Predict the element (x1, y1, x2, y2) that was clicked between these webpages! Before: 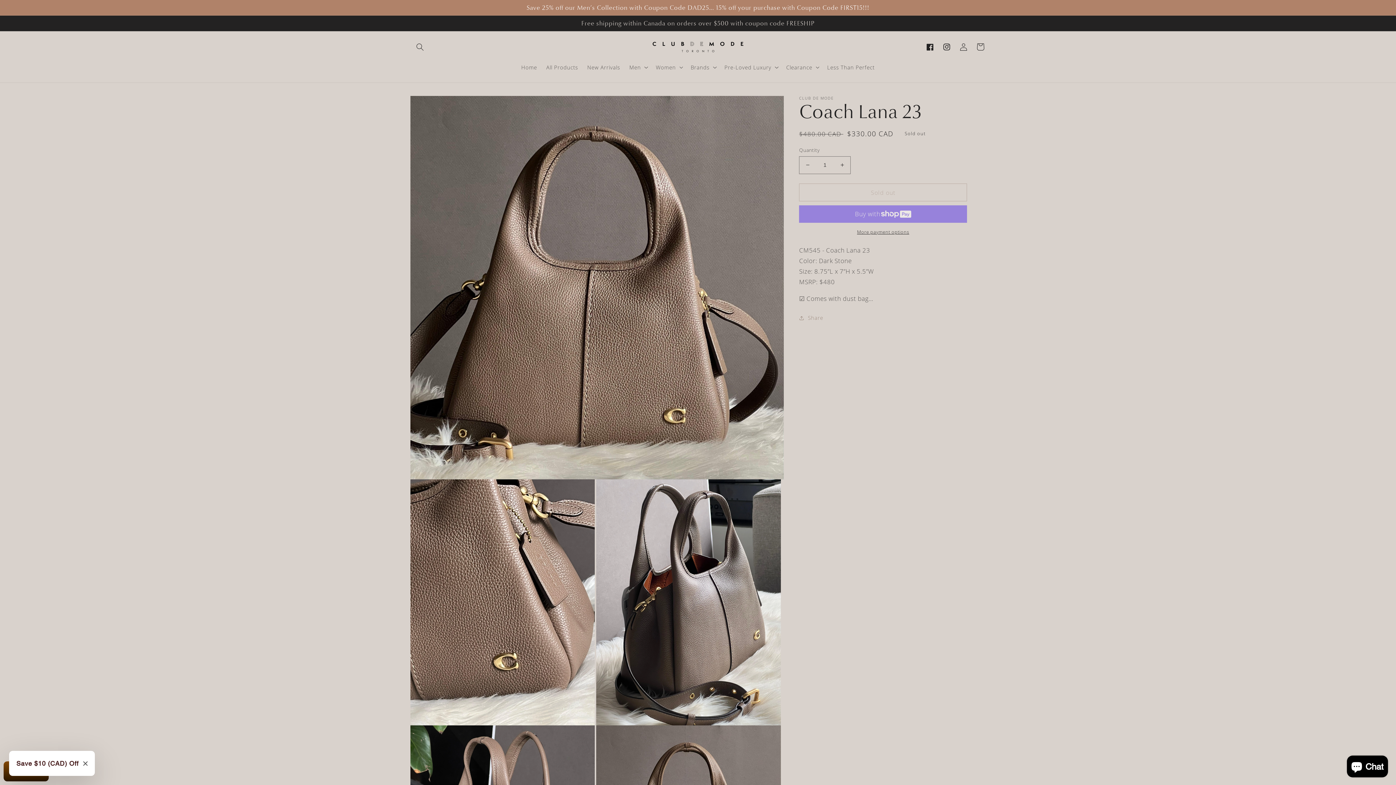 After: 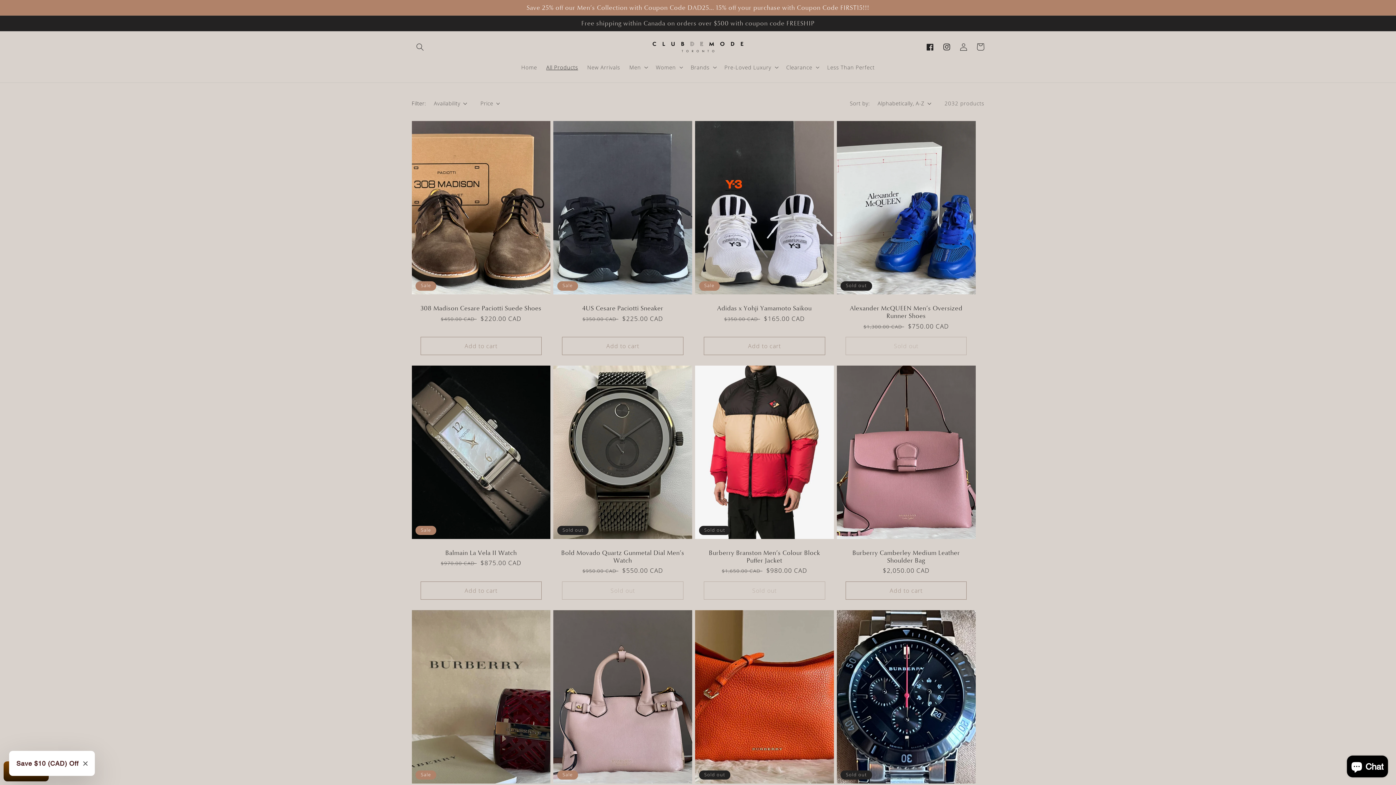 Action: label: Free shipping within Canada on orders over $500 with coupon code FREESHIP bbox: (0, 15, 1396, 30)